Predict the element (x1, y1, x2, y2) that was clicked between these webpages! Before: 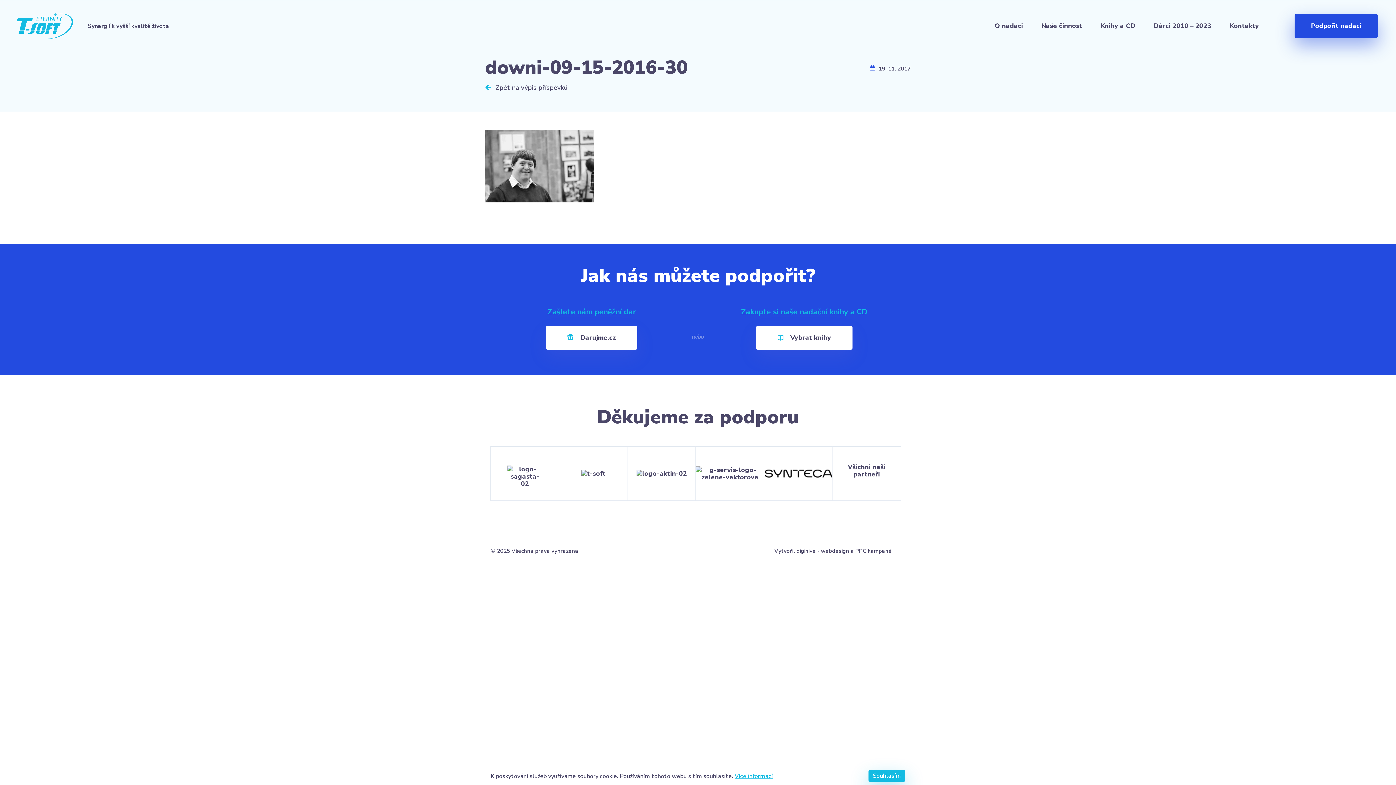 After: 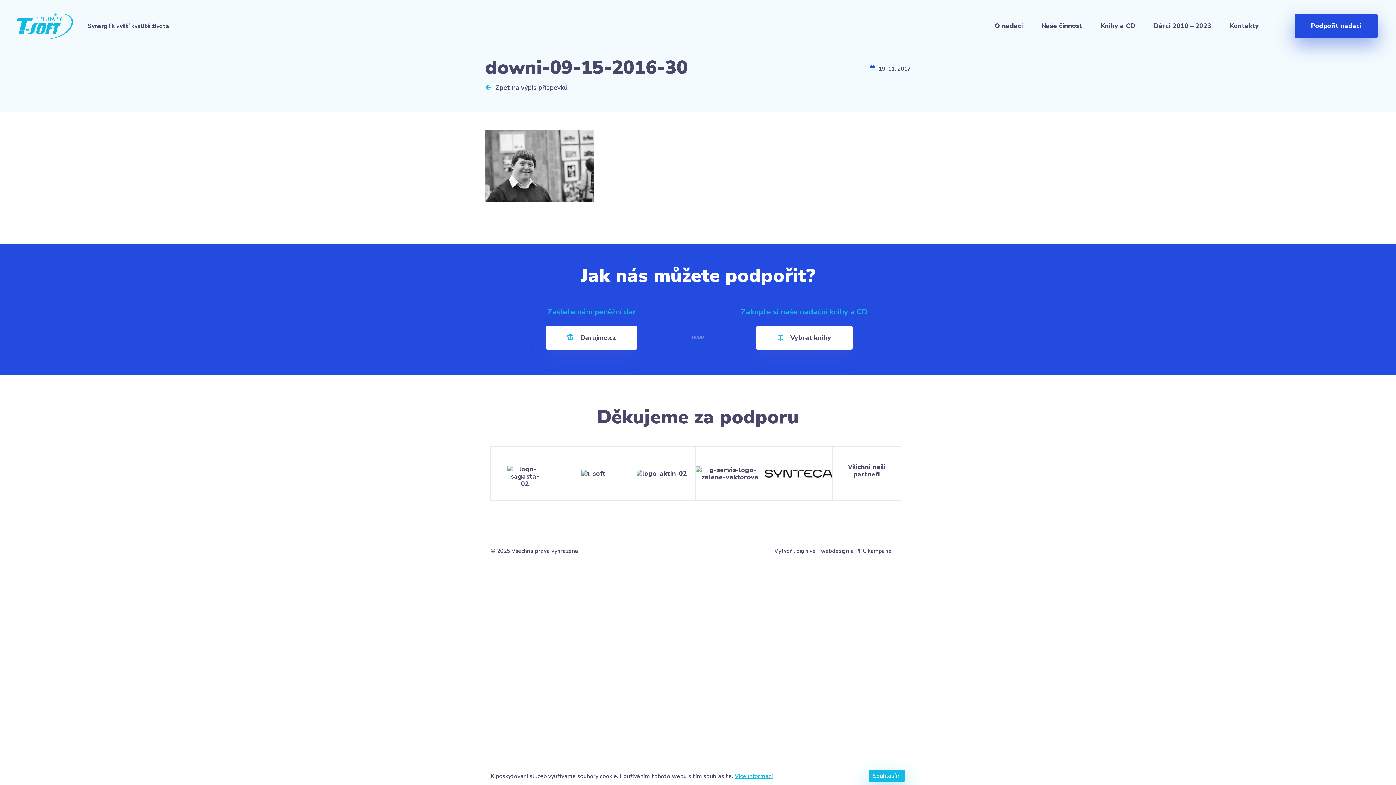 Action: bbox: (821, 547, 849, 555) label: webdesign